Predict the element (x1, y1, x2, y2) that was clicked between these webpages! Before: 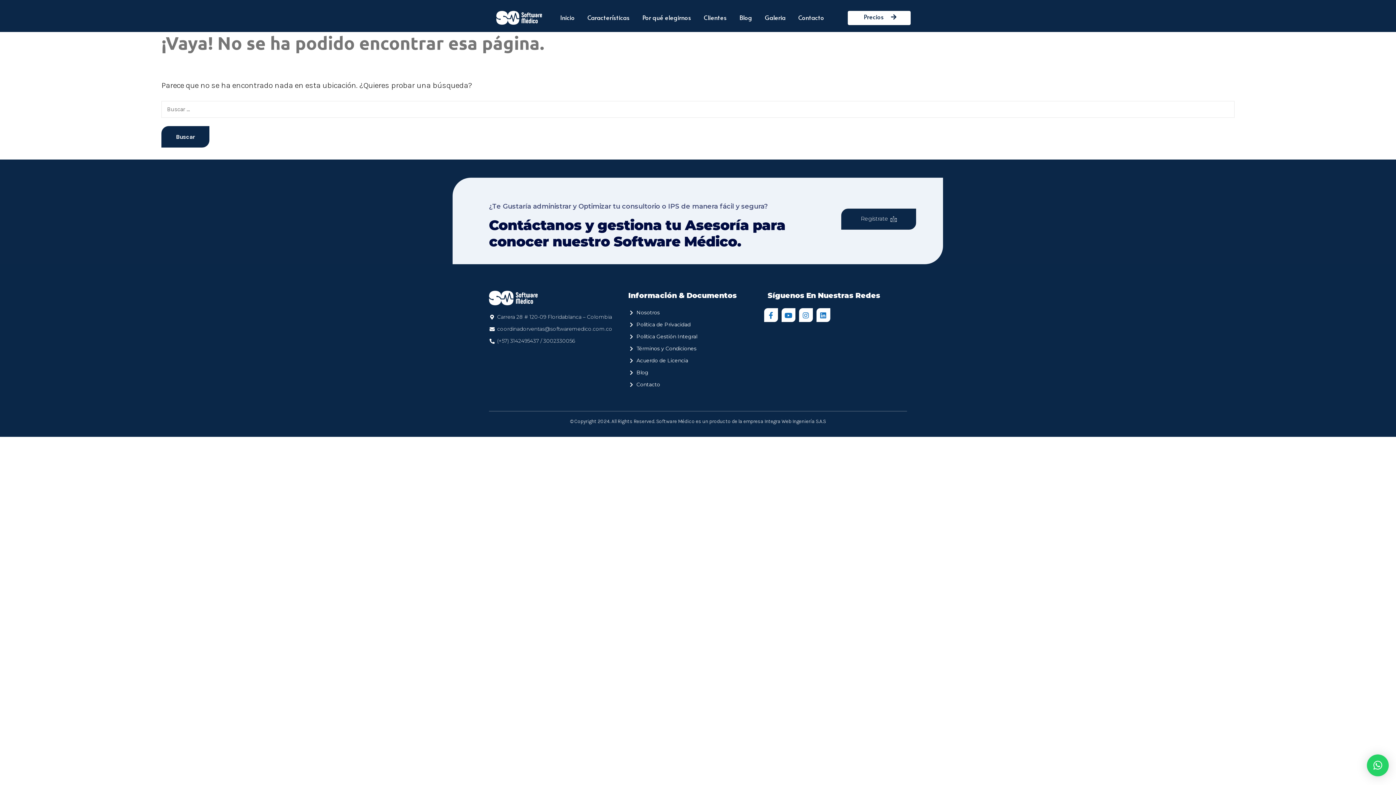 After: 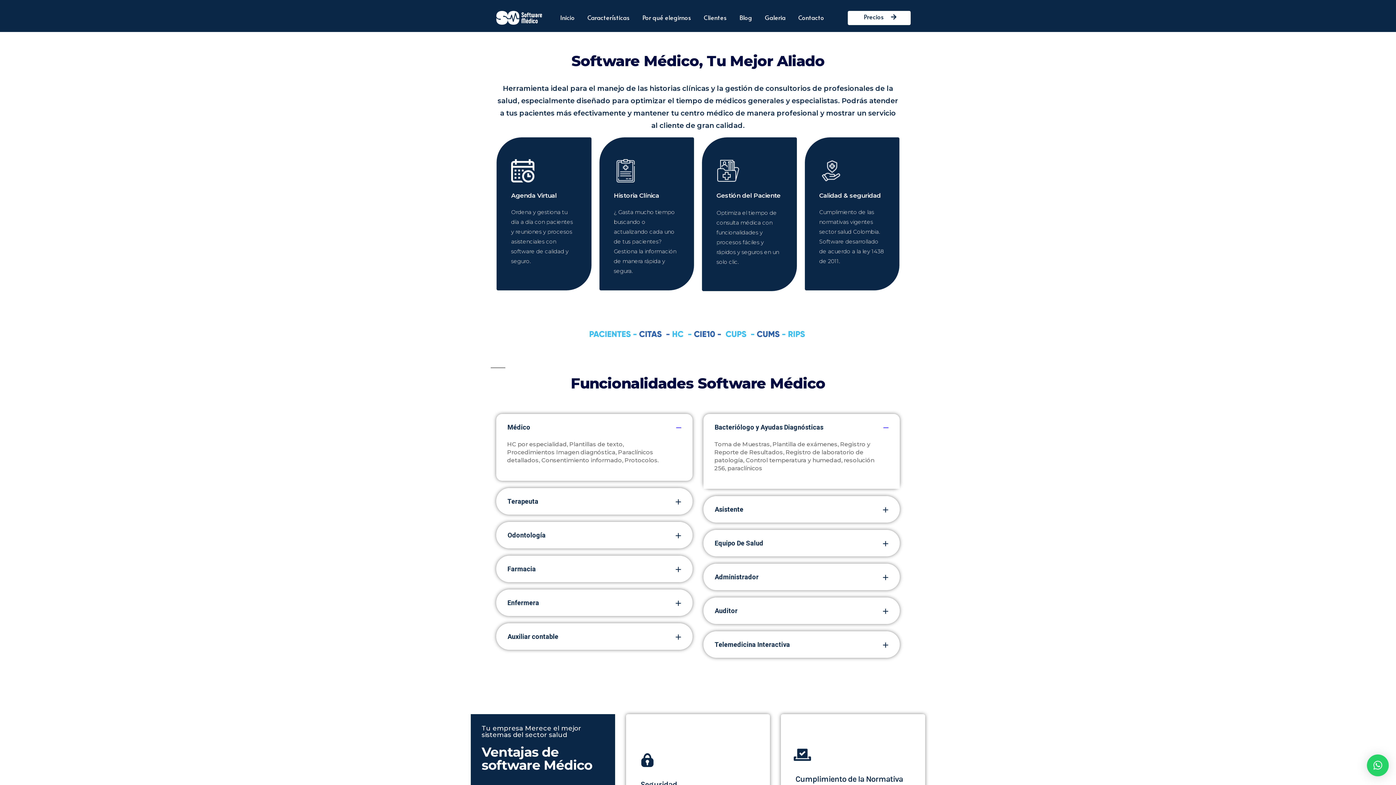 Action: label: Características bbox: (582, 8, 635, 26)